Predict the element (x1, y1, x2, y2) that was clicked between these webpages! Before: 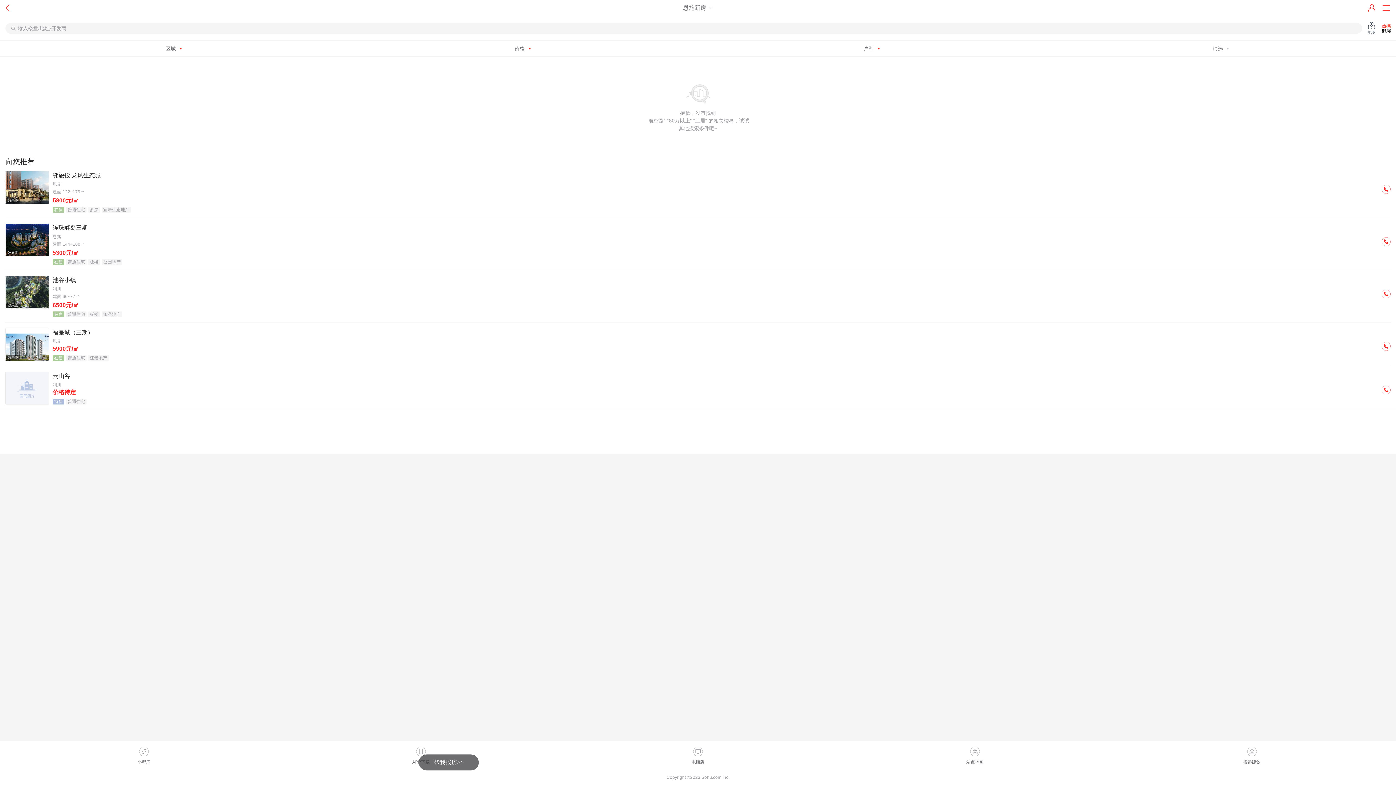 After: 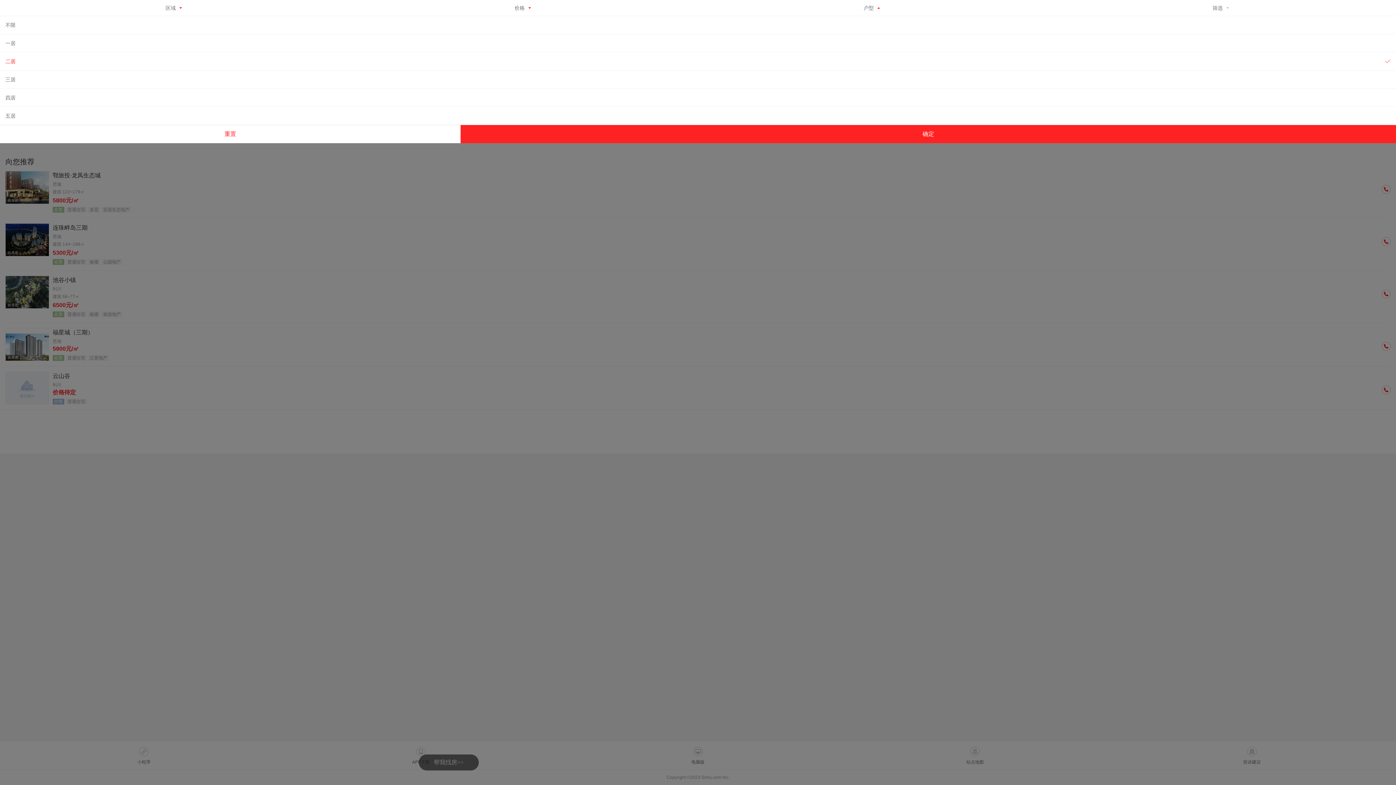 Action: label: 户型  bbox: (698, 40, 1047, 56)